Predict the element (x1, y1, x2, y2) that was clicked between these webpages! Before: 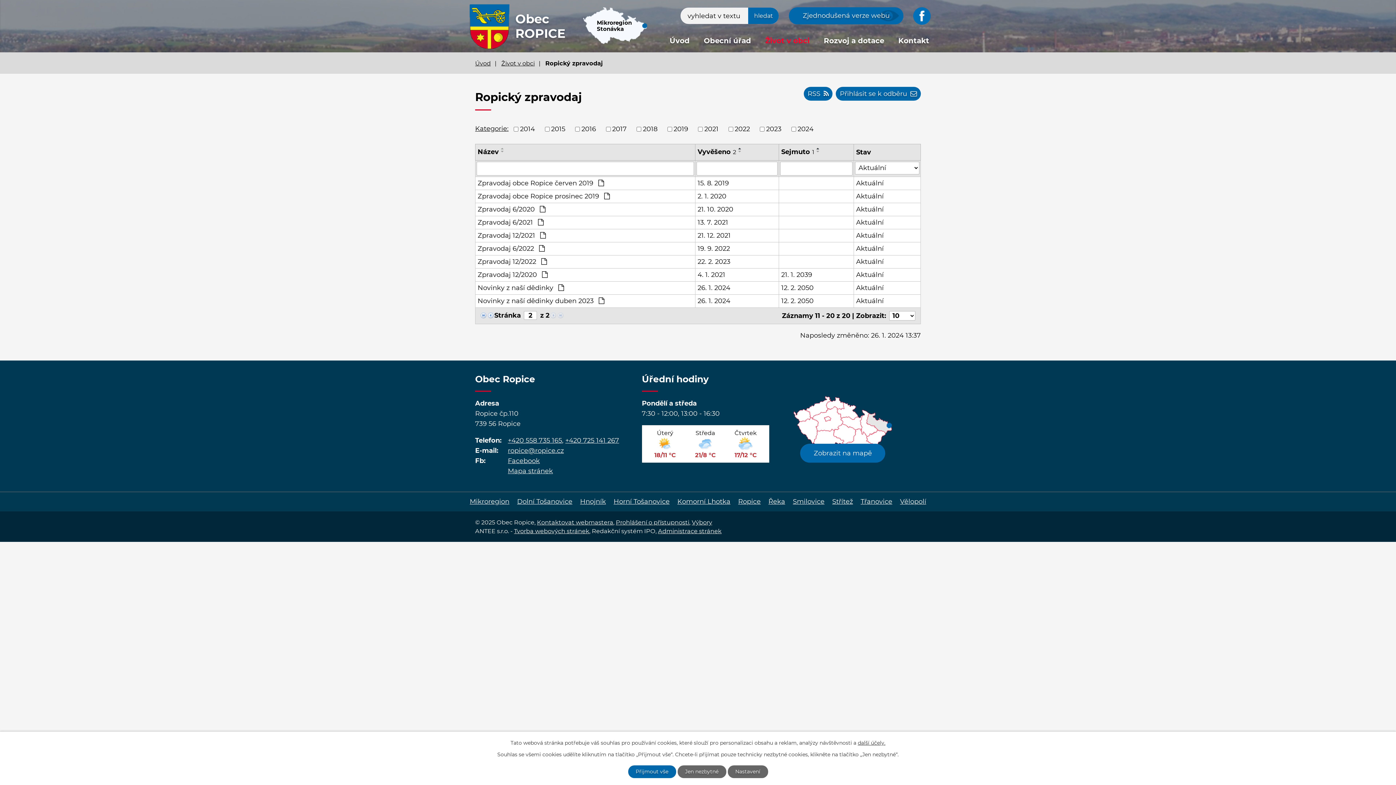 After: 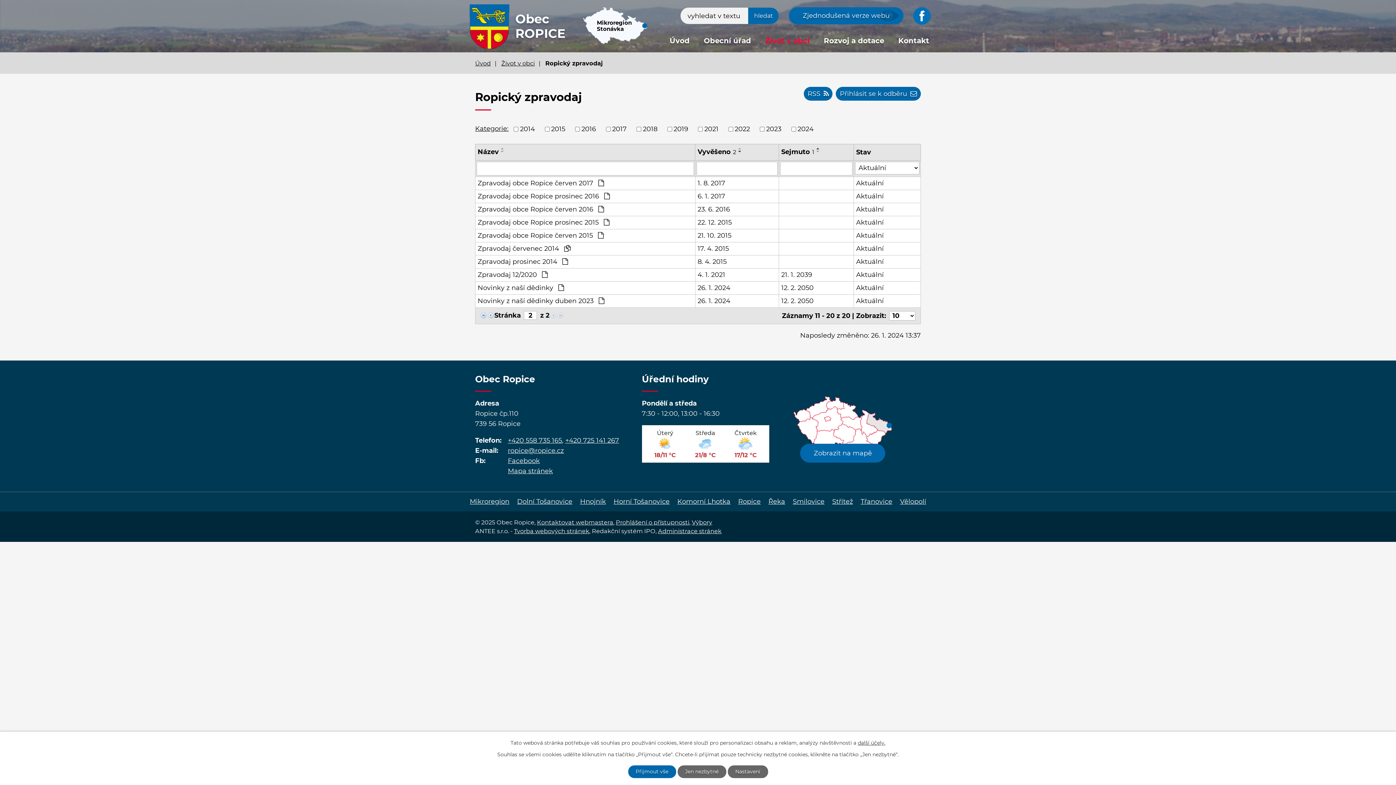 Action: bbox: (736, 150, 744, 153)